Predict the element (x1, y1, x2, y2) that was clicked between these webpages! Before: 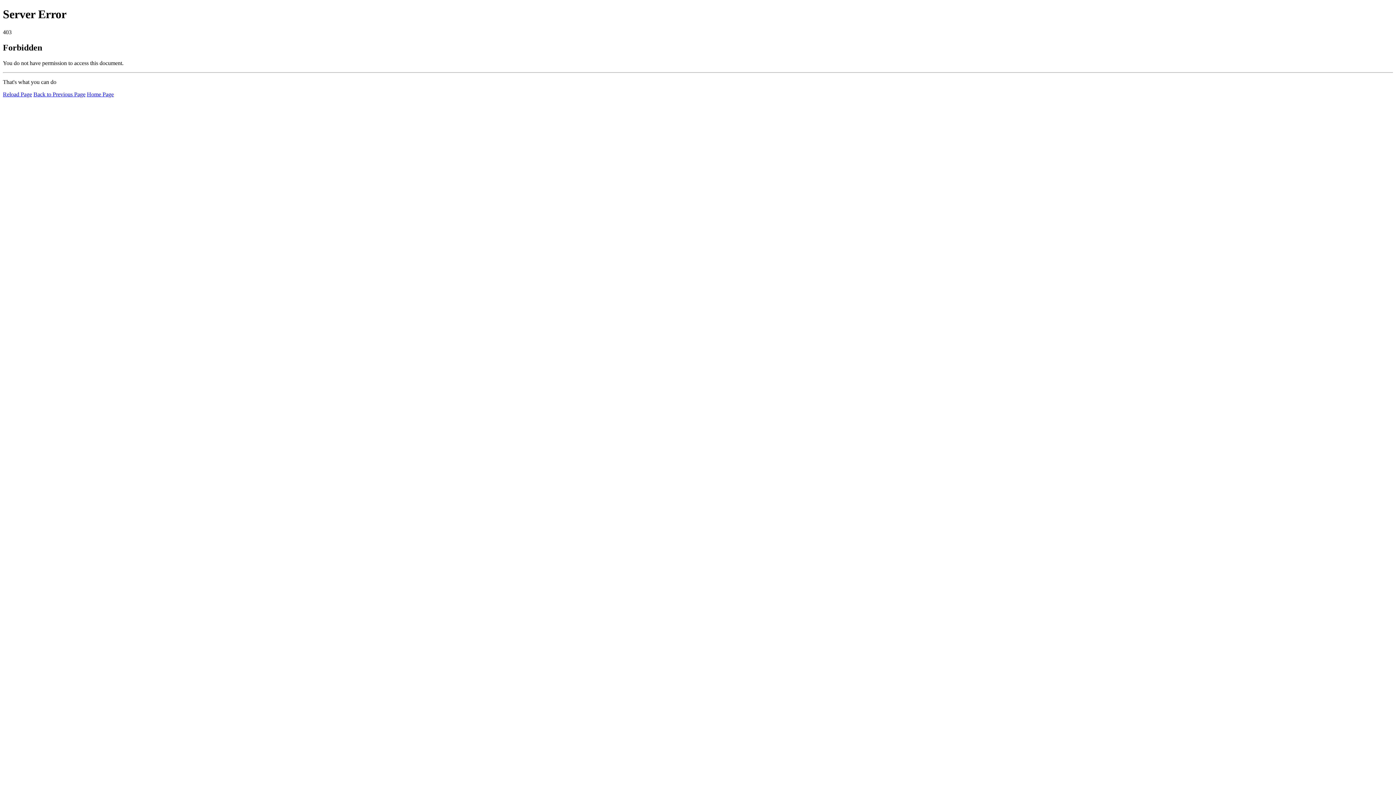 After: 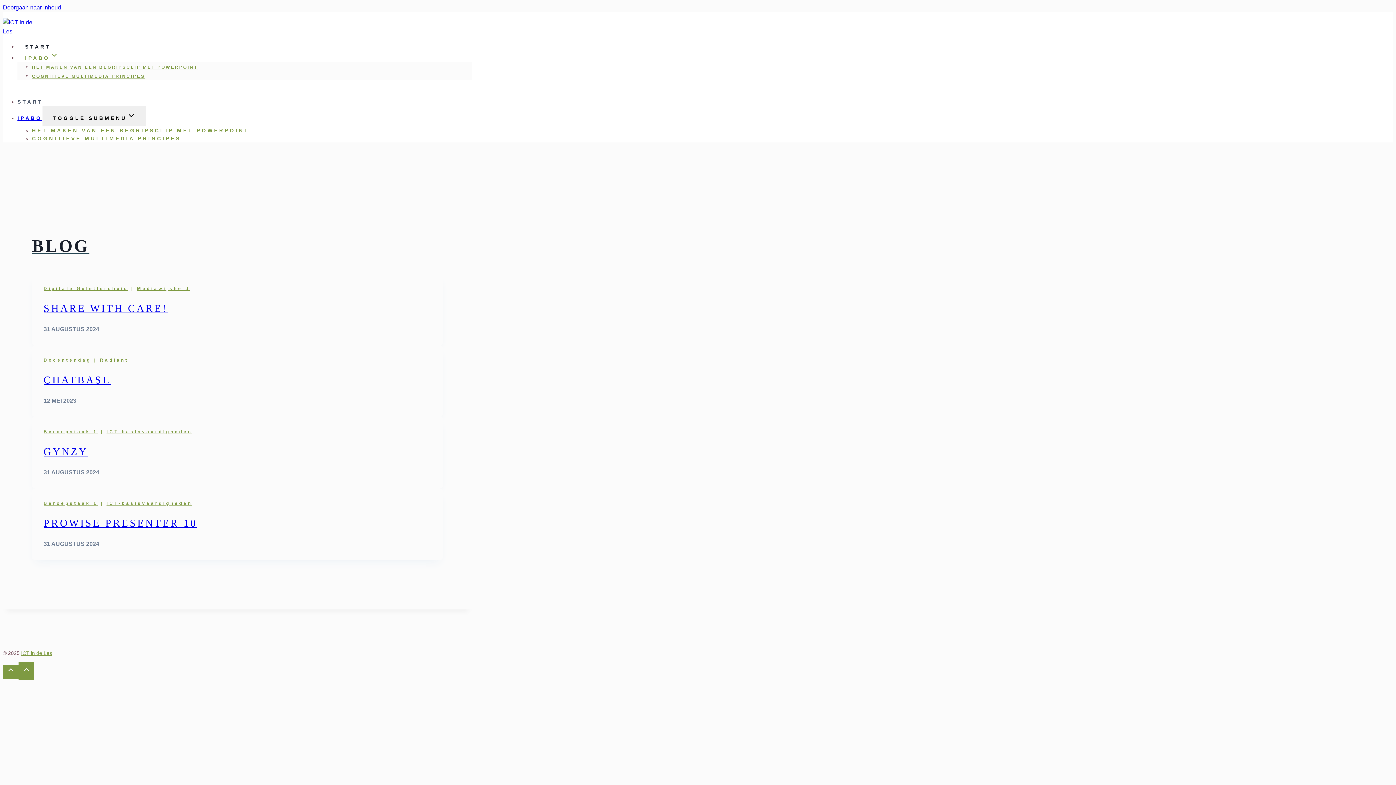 Action: bbox: (86, 91, 113, 97) label: Home Page